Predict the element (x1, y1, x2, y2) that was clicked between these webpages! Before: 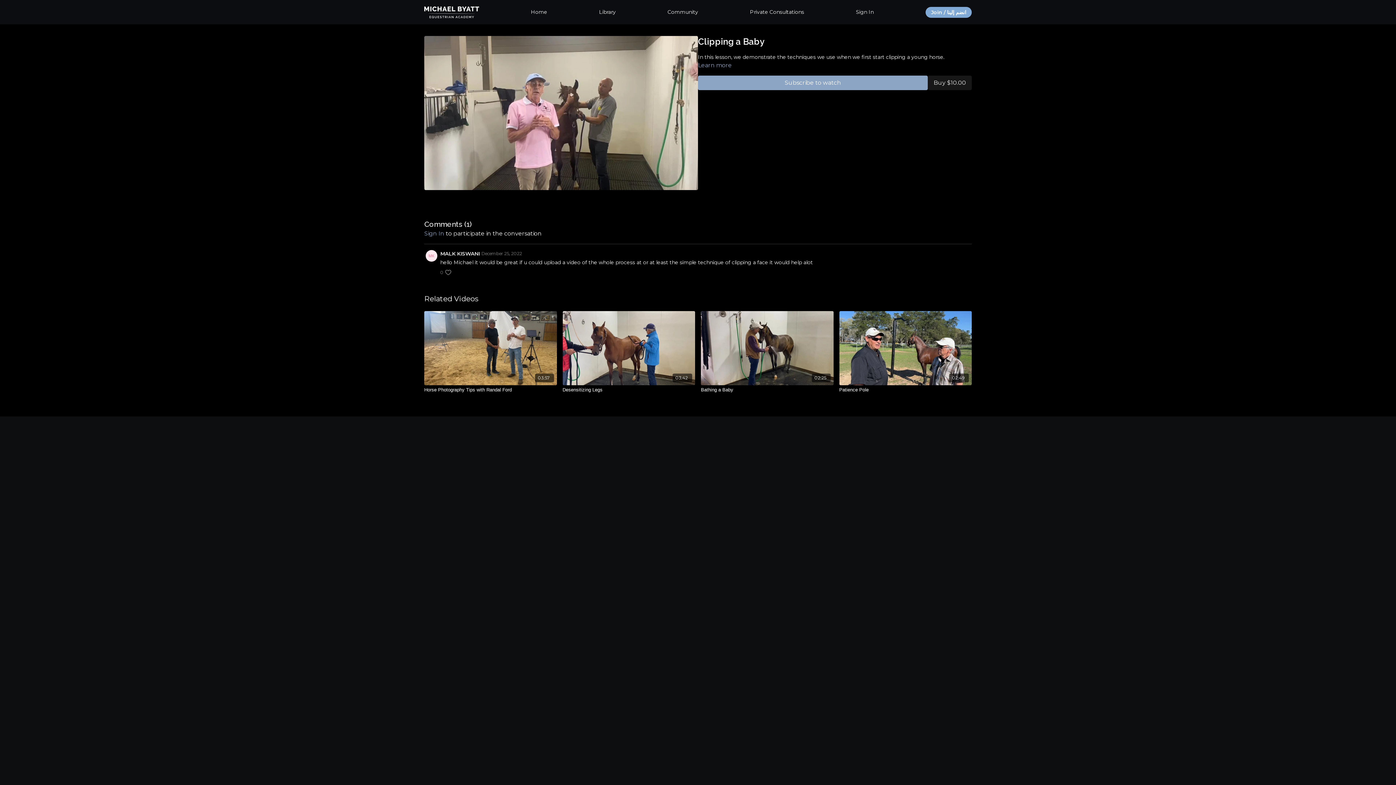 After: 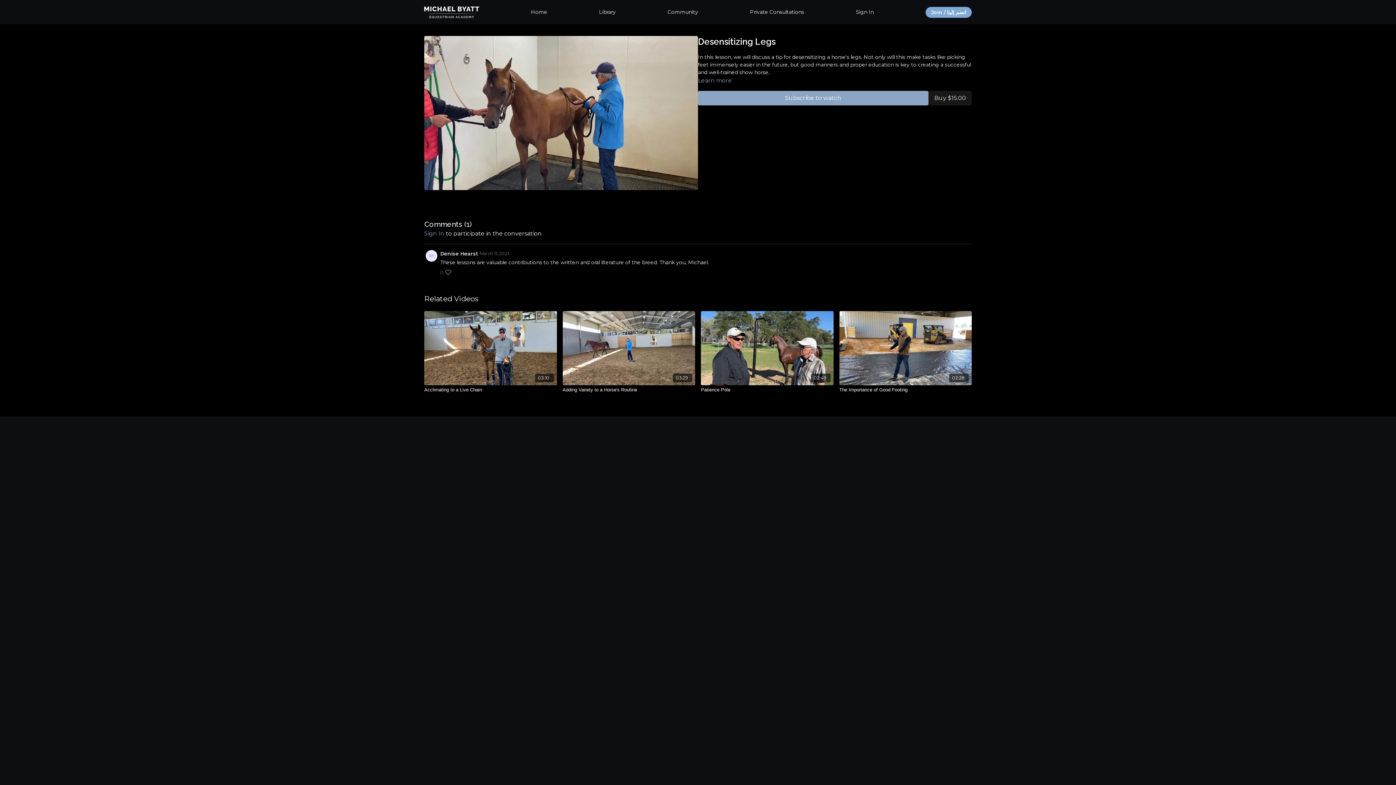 Action: bbox: (562, 311, 695, 385) label: 03:42